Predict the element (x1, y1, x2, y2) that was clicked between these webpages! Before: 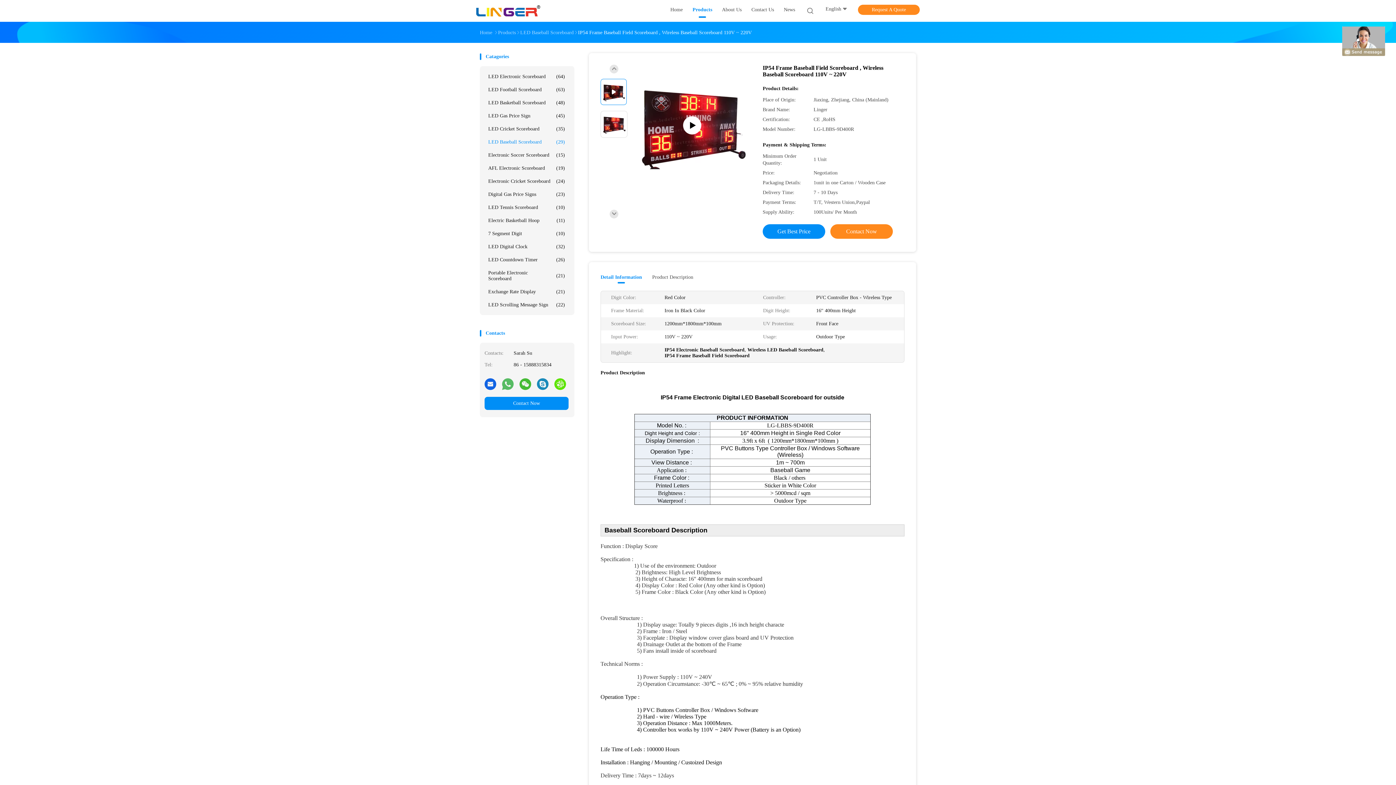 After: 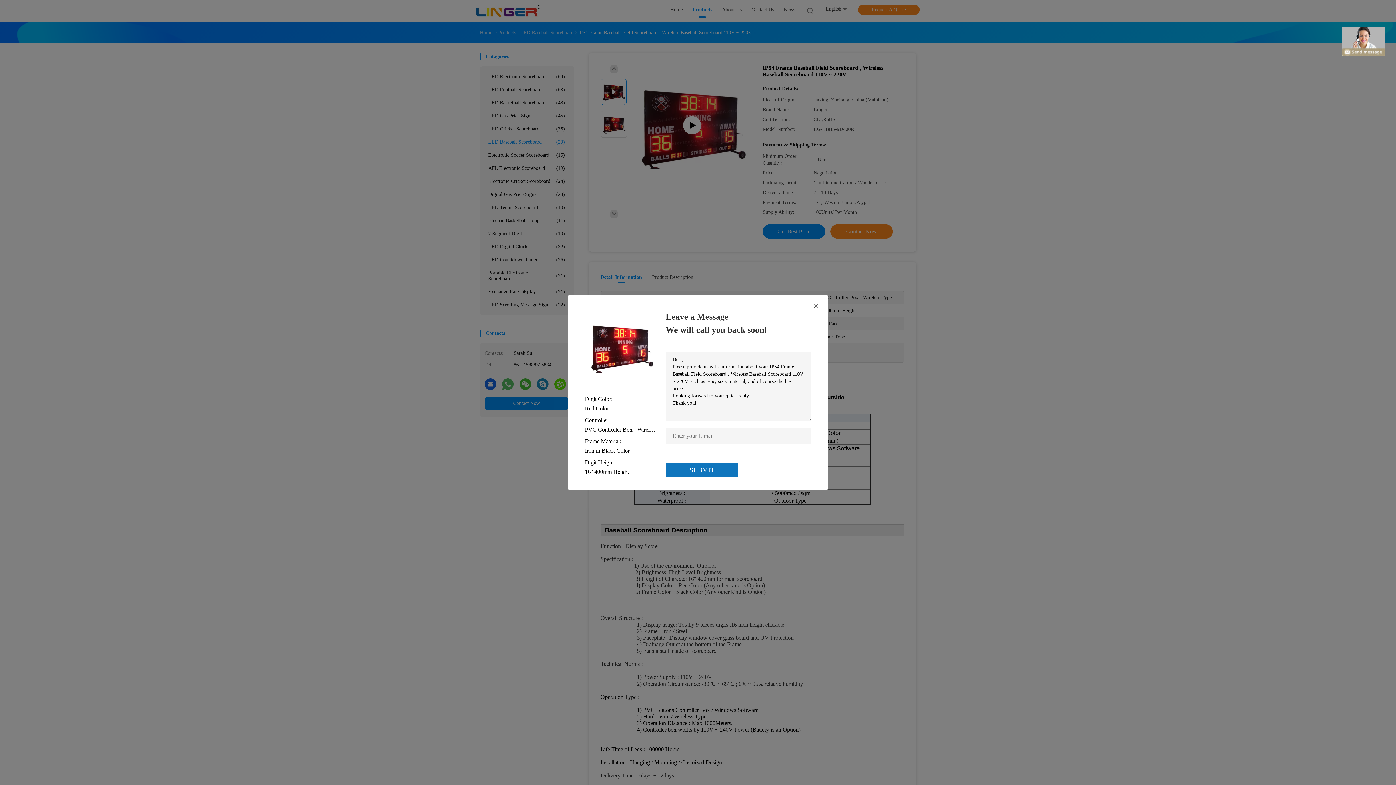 Action: label: Contact Now bbox: (830, 224, 893, 238)